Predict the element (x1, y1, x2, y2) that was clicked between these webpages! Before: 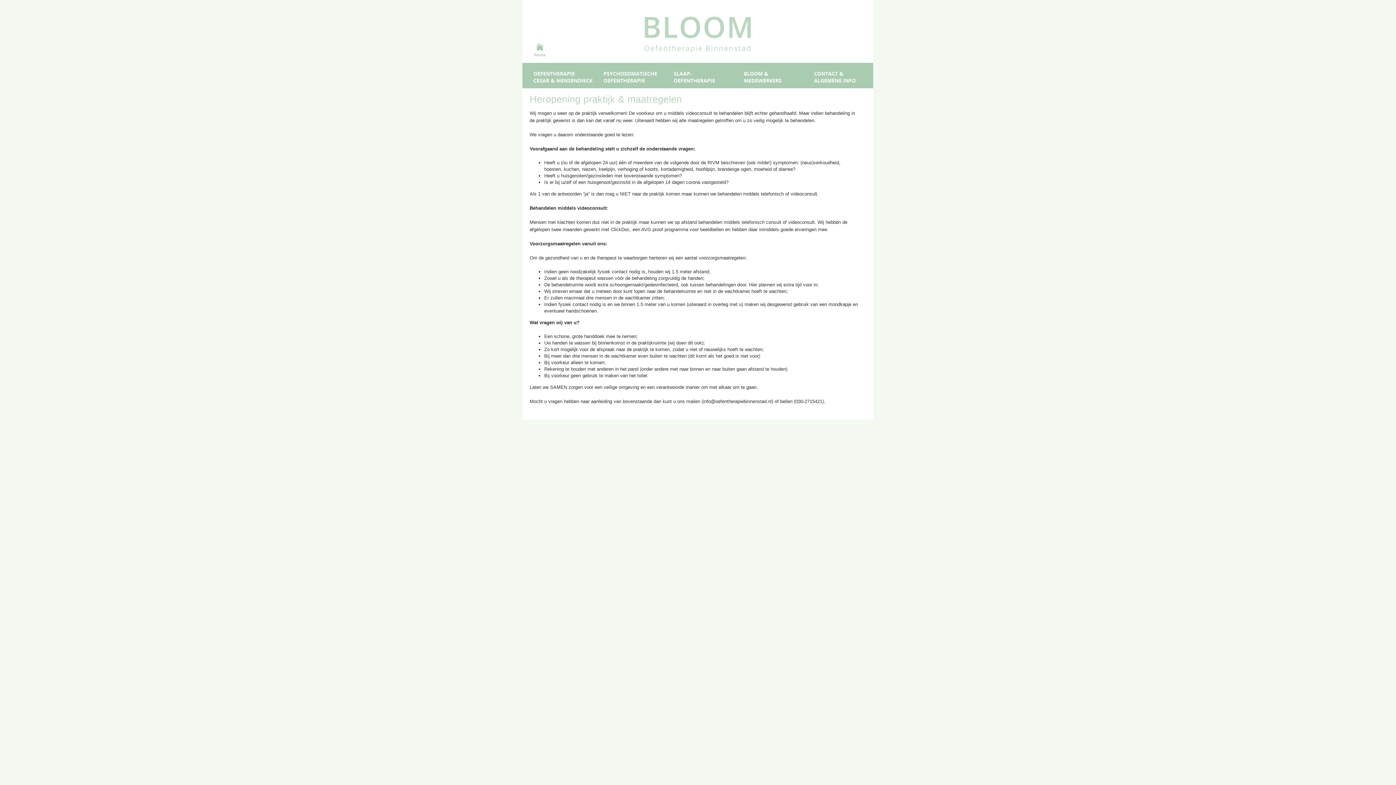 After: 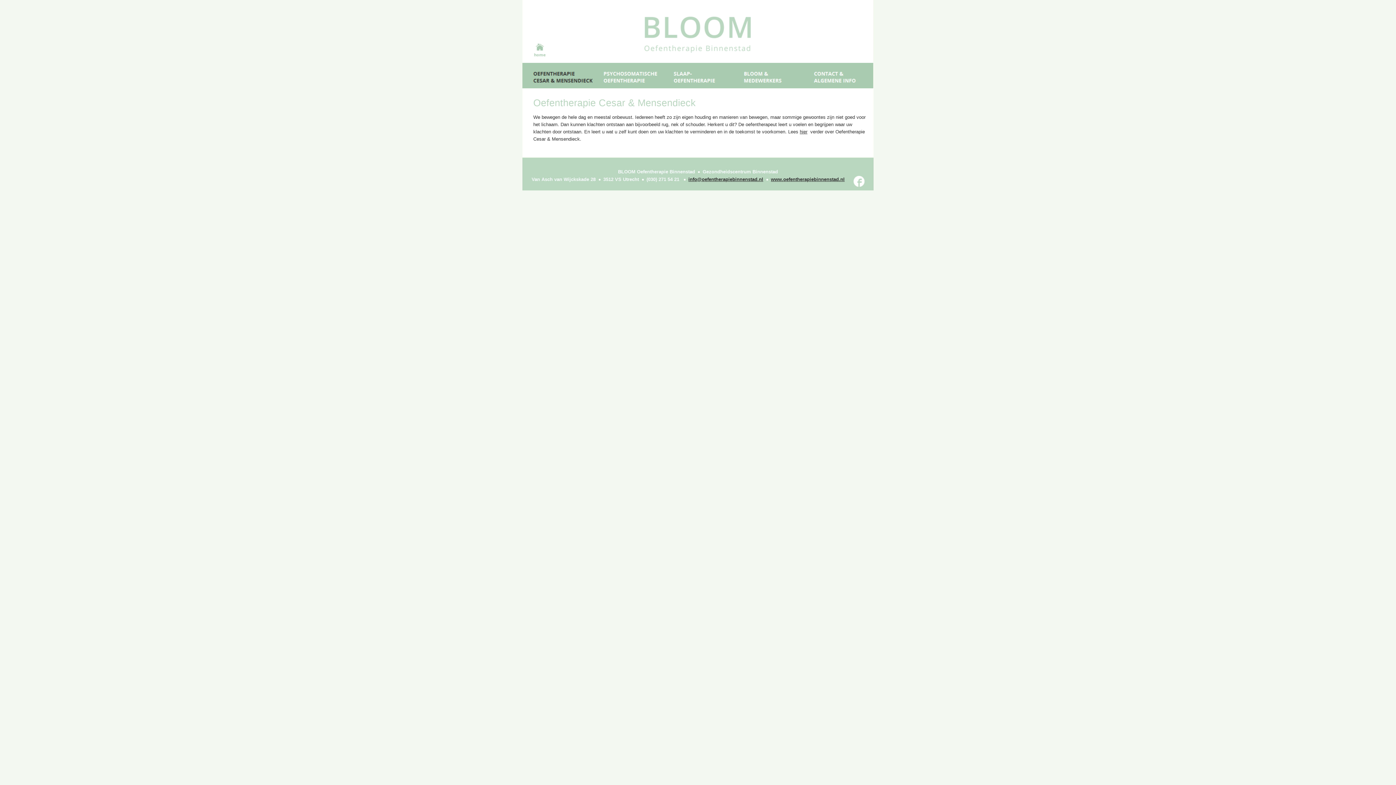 Action: bbox: (522, 84, 592, 89)